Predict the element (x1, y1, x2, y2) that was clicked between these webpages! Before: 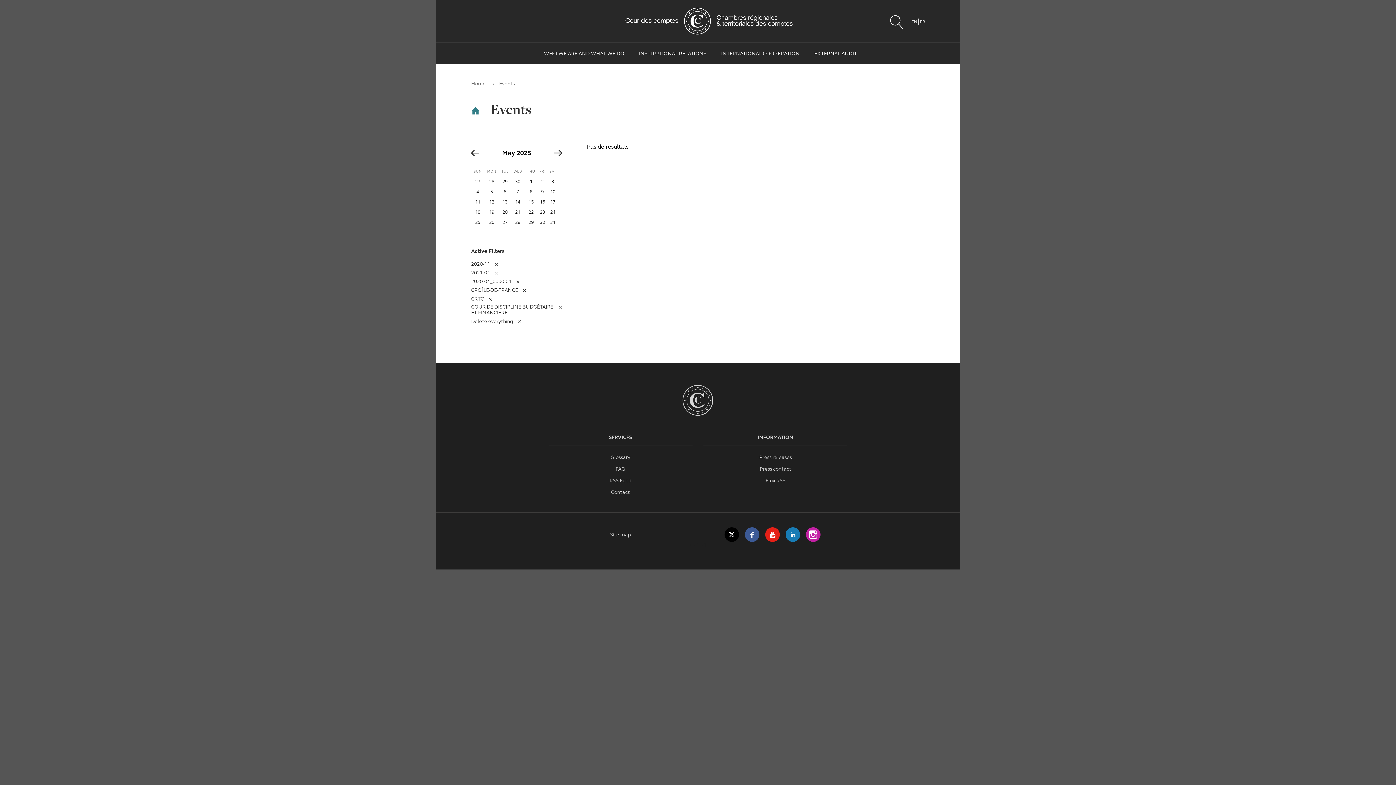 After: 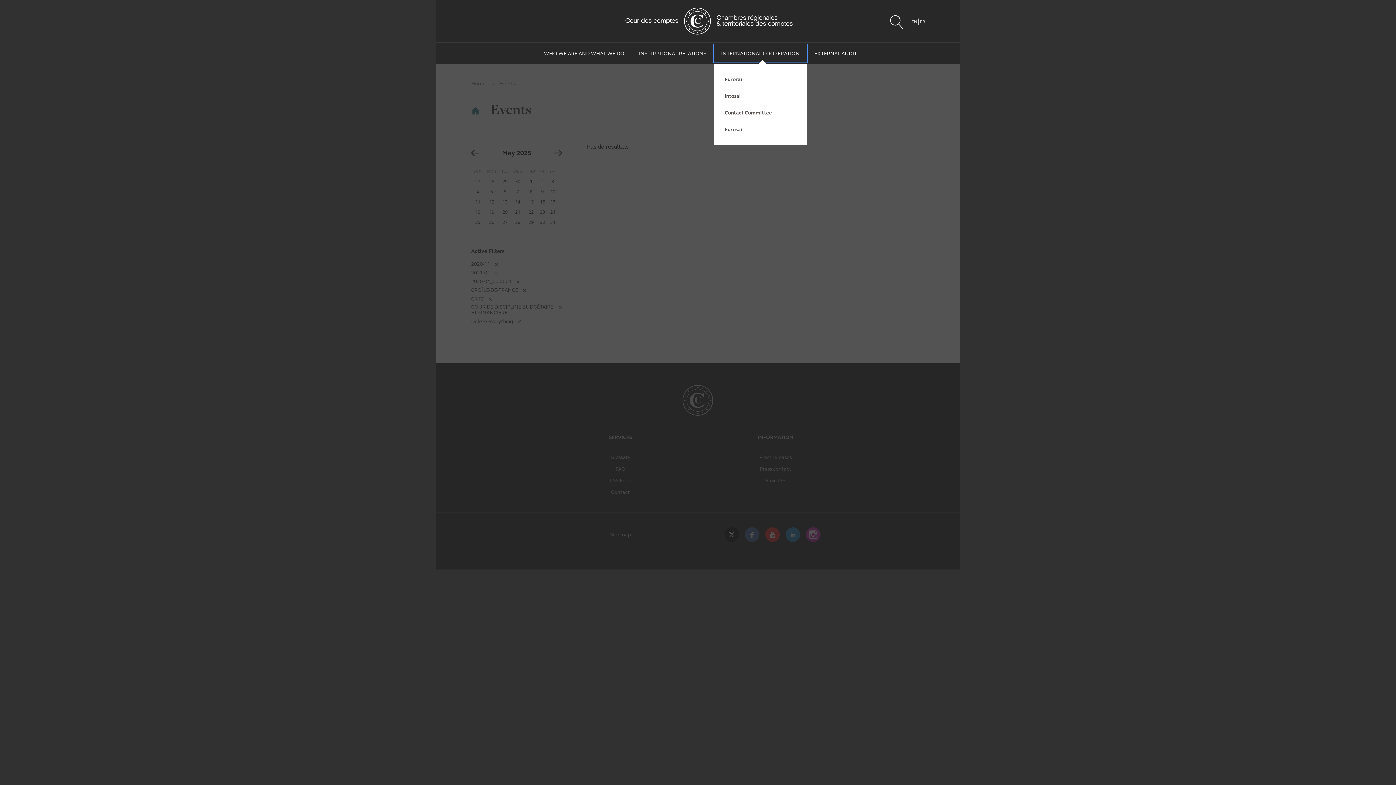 Action: label: INTERNATIONAL COOPERATION bbox: (713, 44, 807, 62)